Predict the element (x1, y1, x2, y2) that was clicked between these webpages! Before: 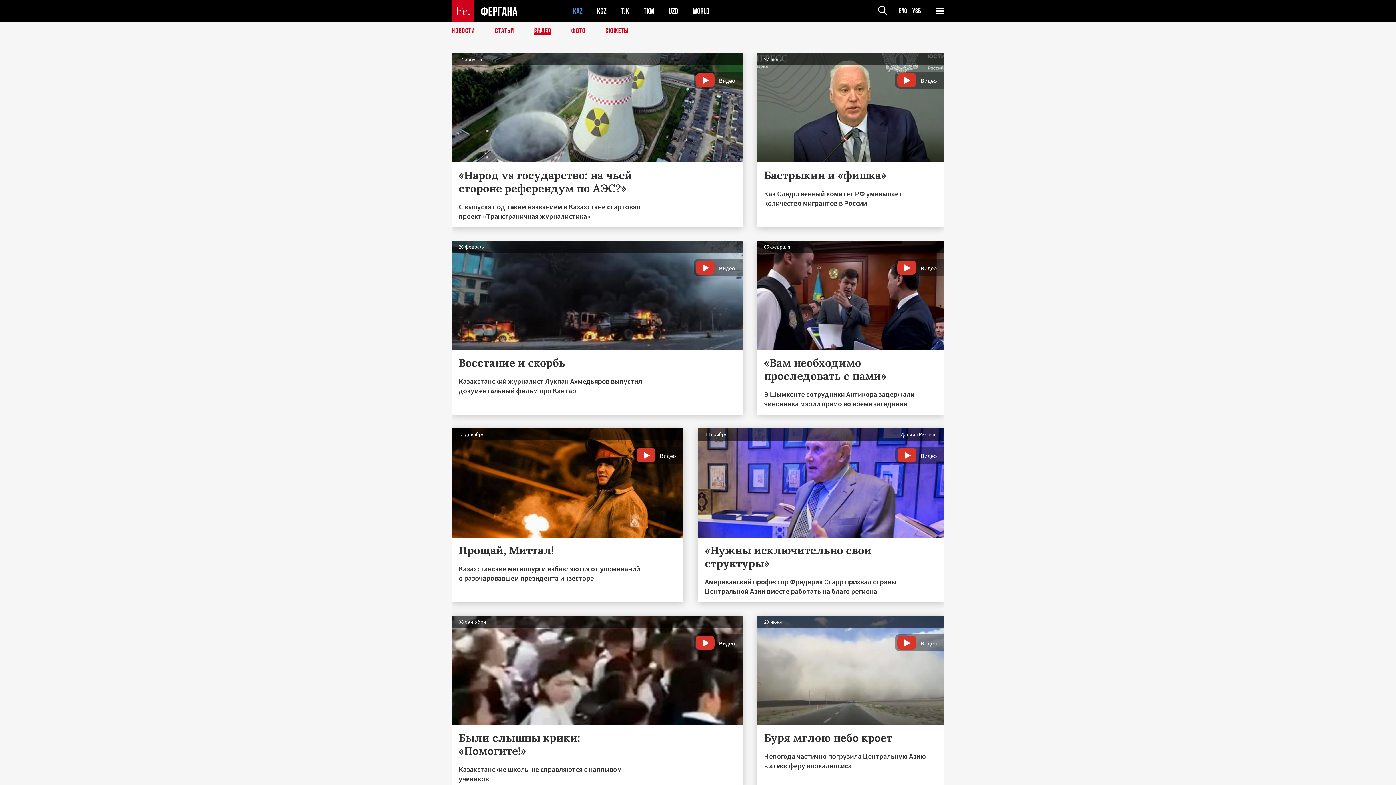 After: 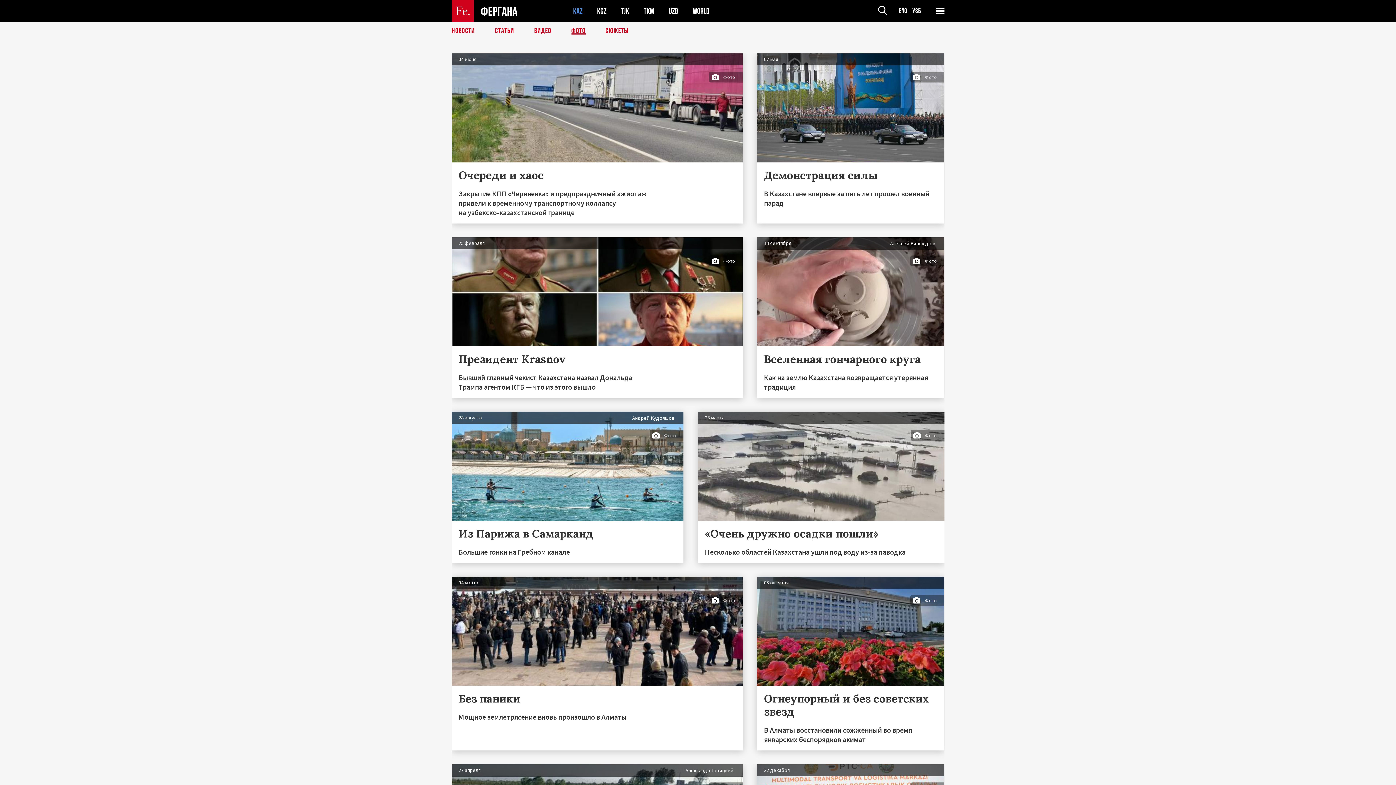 Action: label: ФОТО bbox: (571, 27, 585, 34)